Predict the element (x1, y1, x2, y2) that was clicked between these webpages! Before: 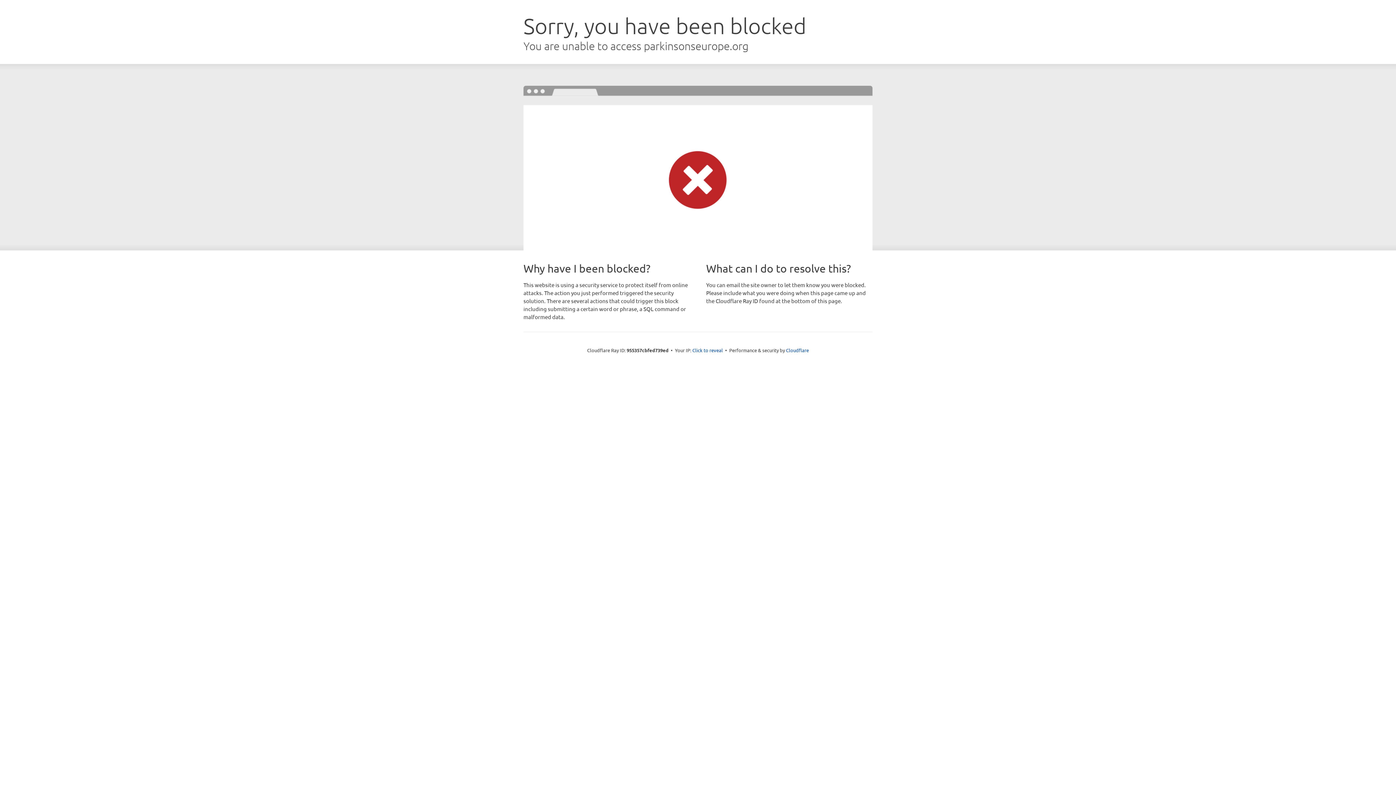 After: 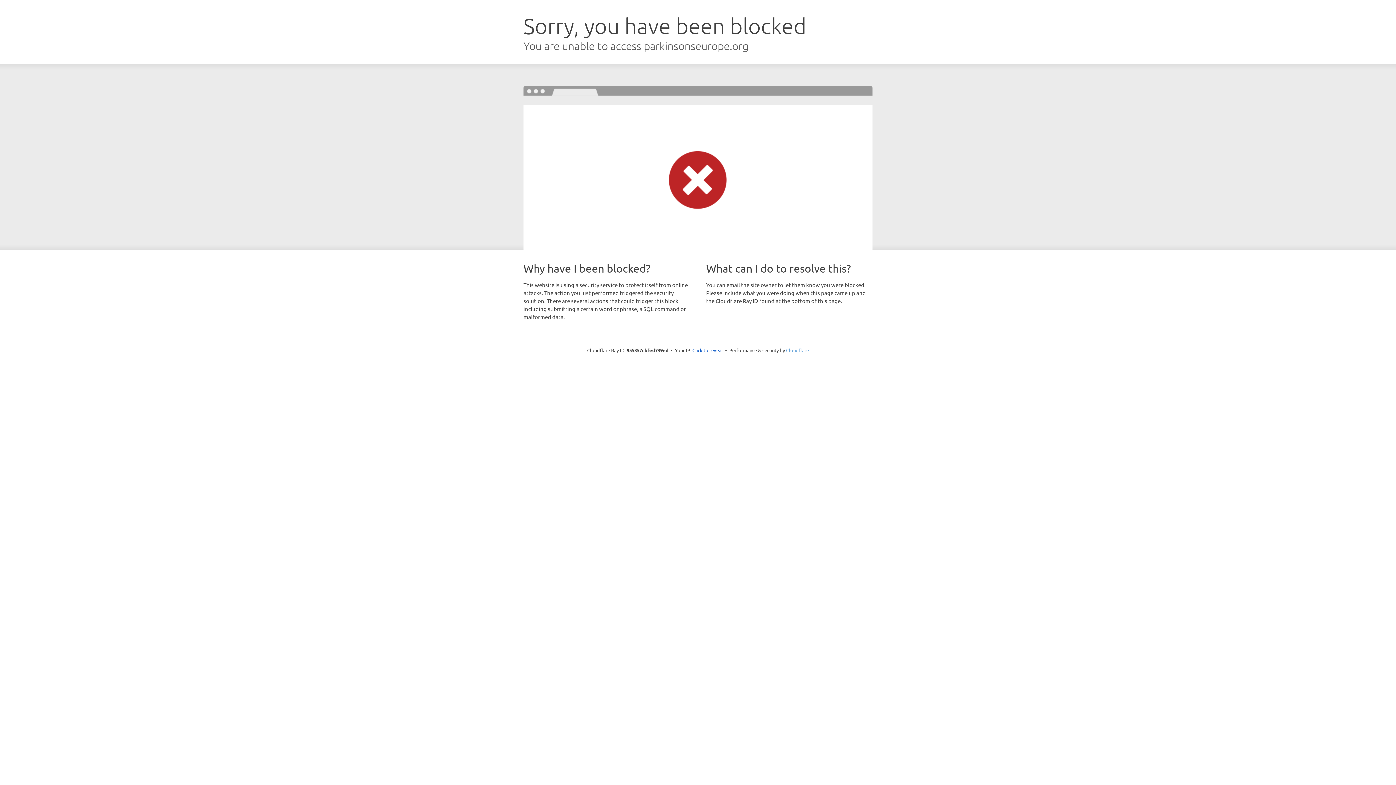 Action: bbox: (786, 347, 809, 353) label: Cloudflare